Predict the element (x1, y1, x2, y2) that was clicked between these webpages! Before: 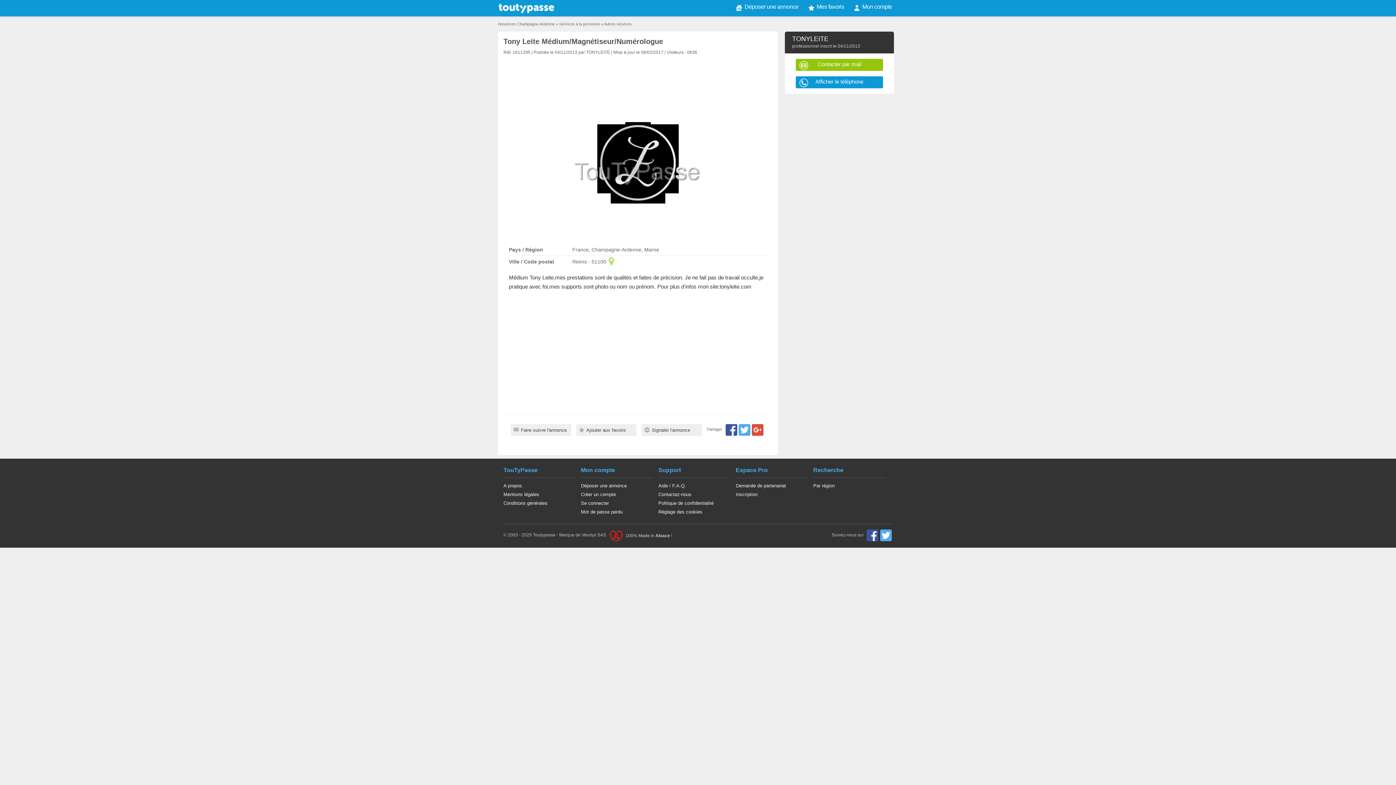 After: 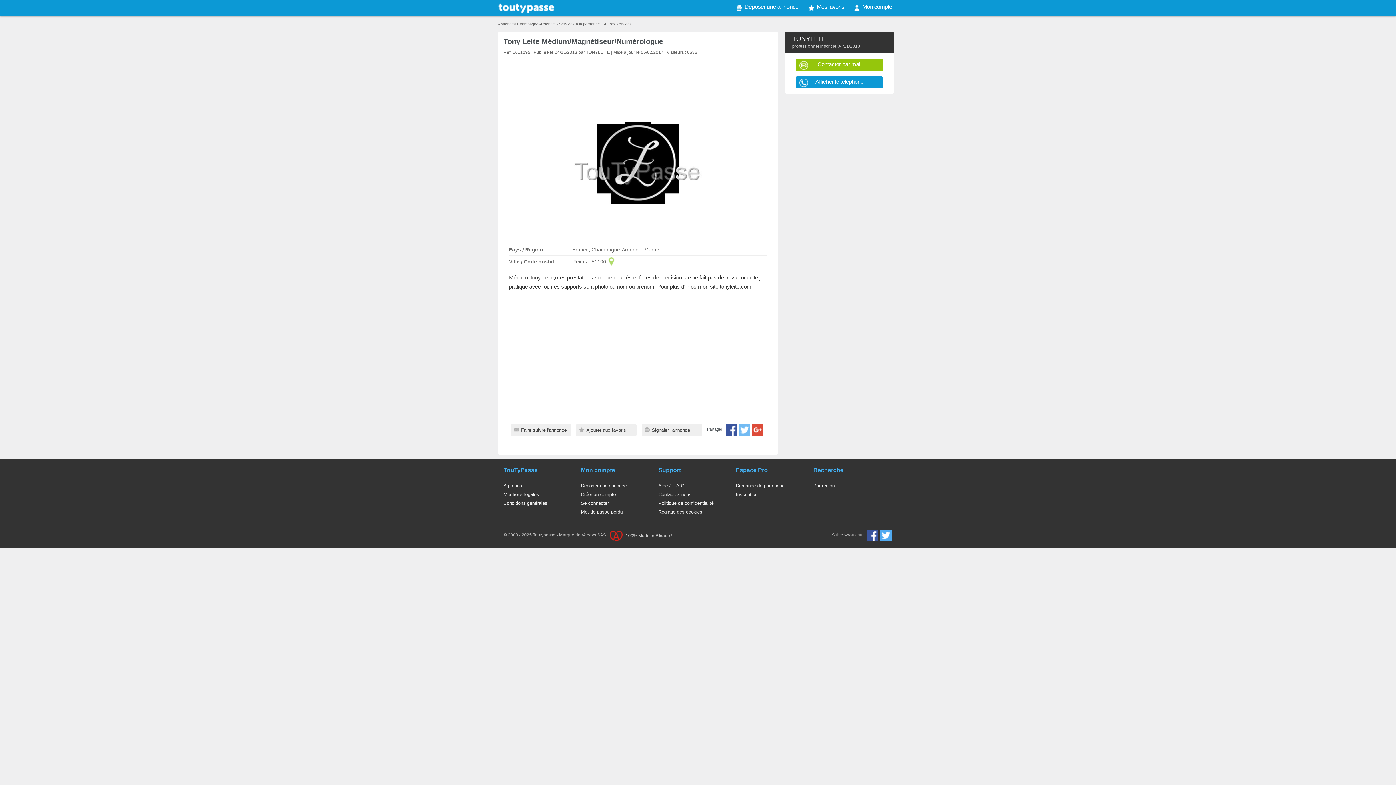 Action: bbox: (738, 424, 750, 436)